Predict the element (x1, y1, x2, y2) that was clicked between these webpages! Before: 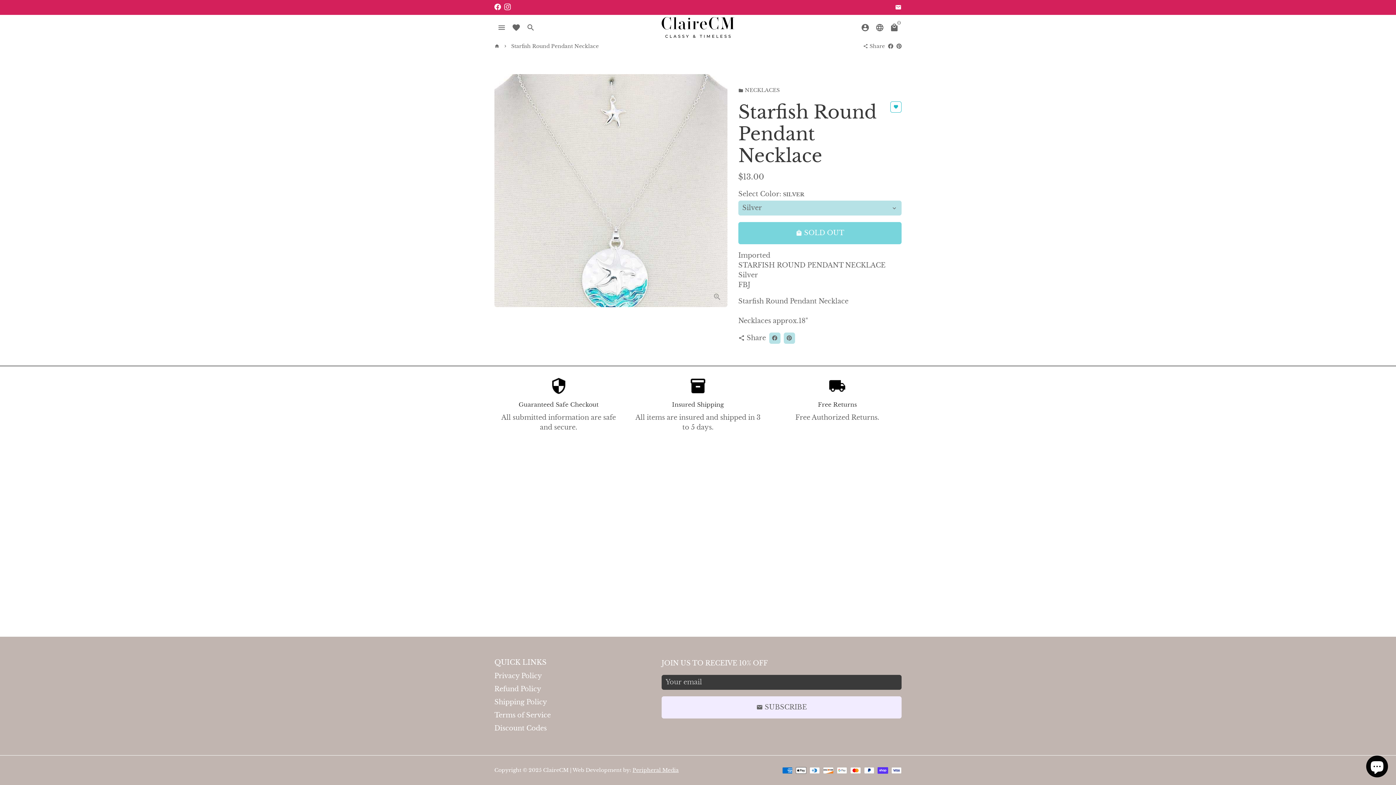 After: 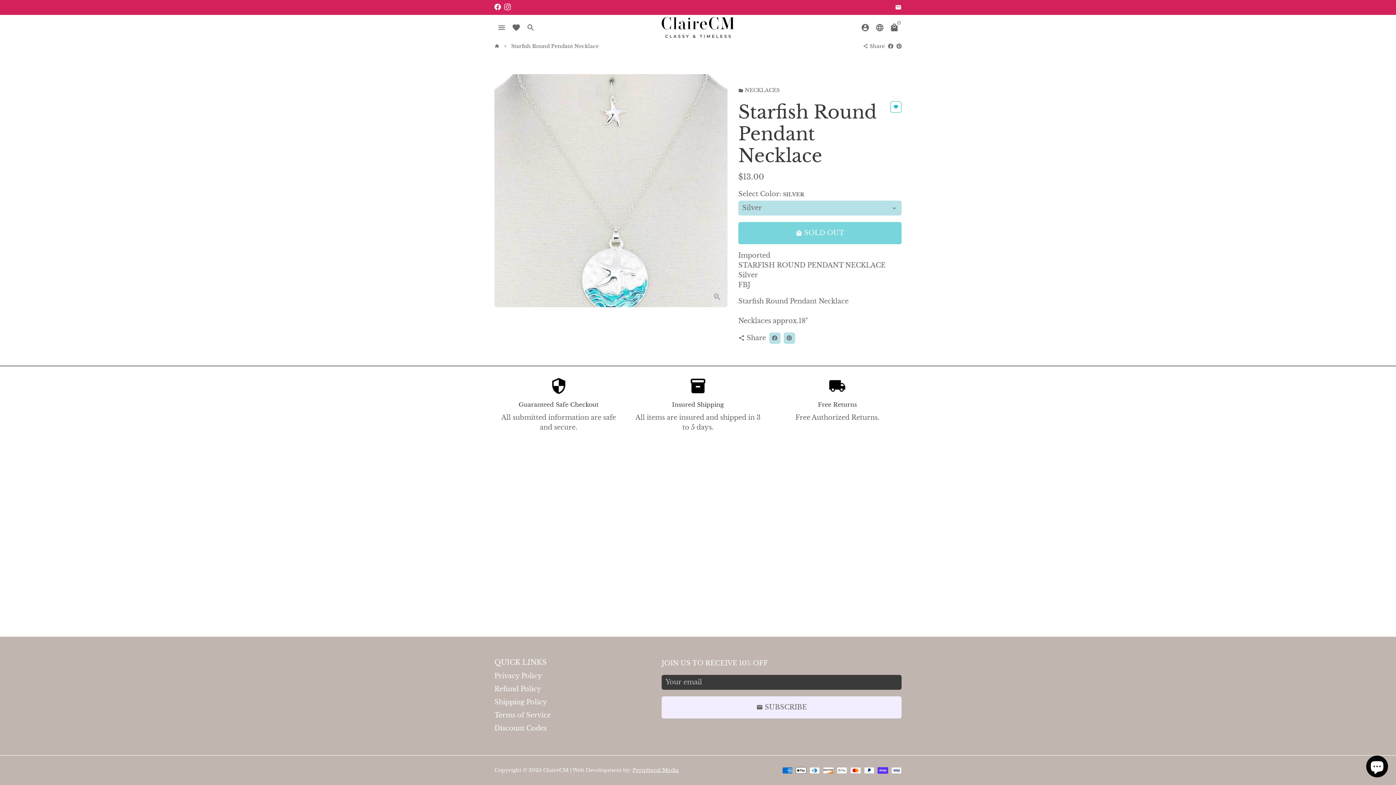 Action: bbox: (494, 3, 501, 11)